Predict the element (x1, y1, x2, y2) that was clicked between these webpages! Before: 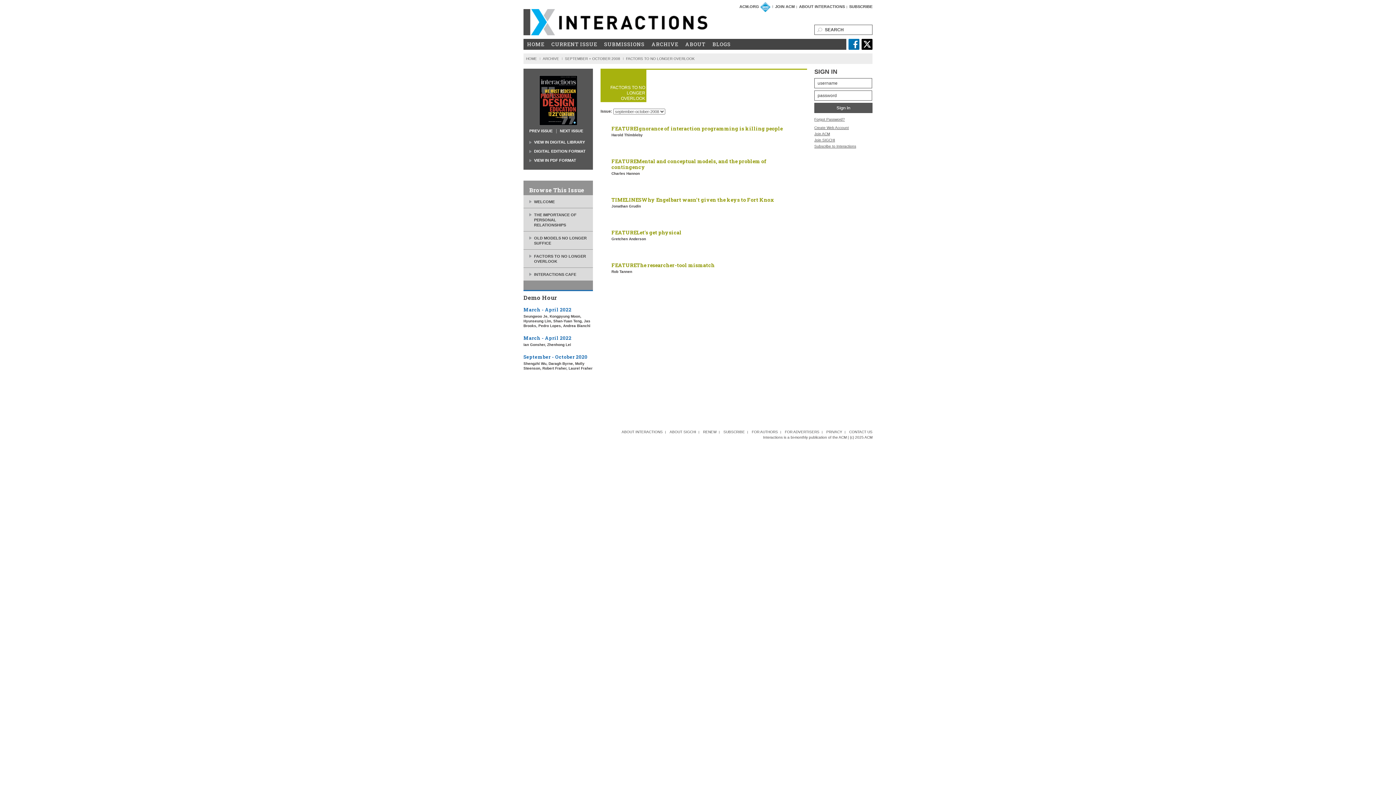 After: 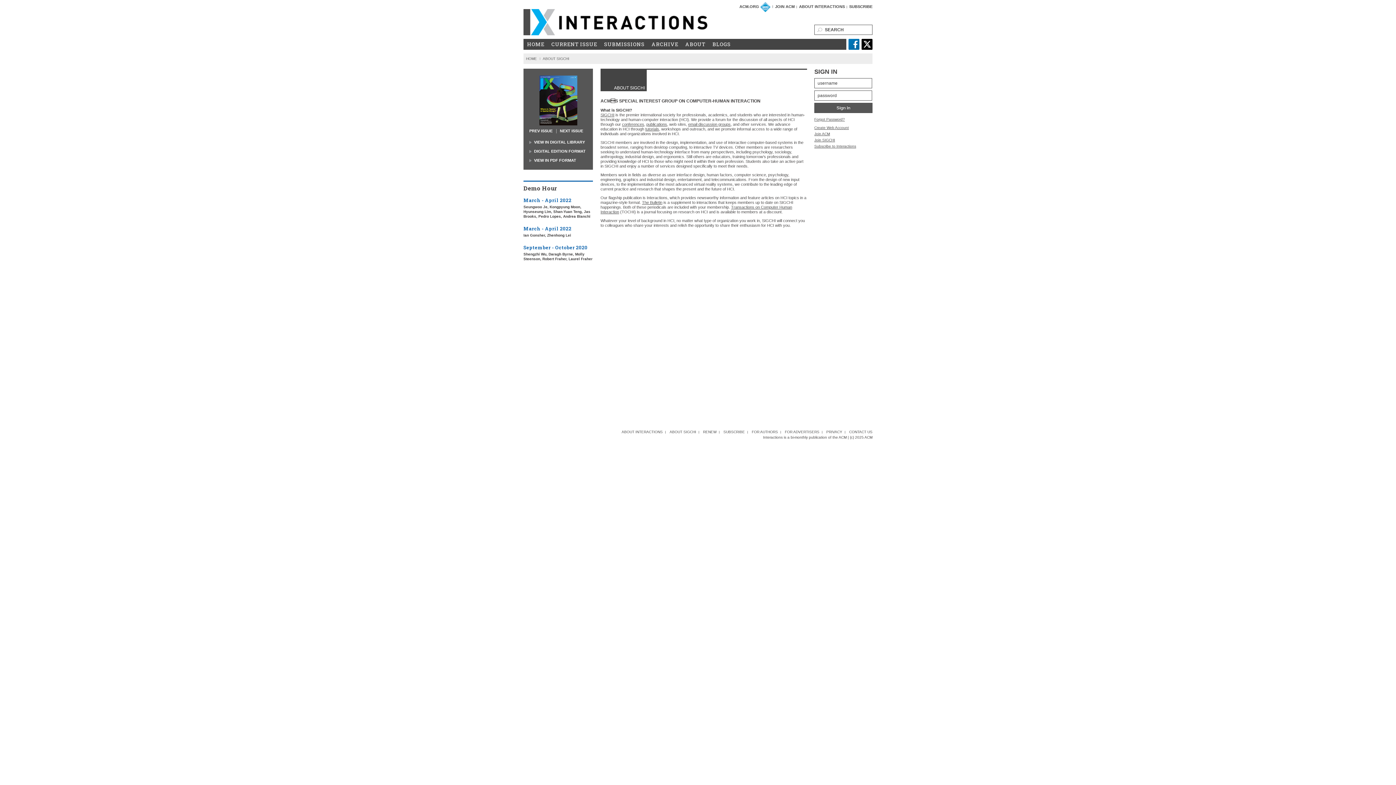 Action: bbox: (669, 430, 696, 434) label: ABOUT SIGCHI